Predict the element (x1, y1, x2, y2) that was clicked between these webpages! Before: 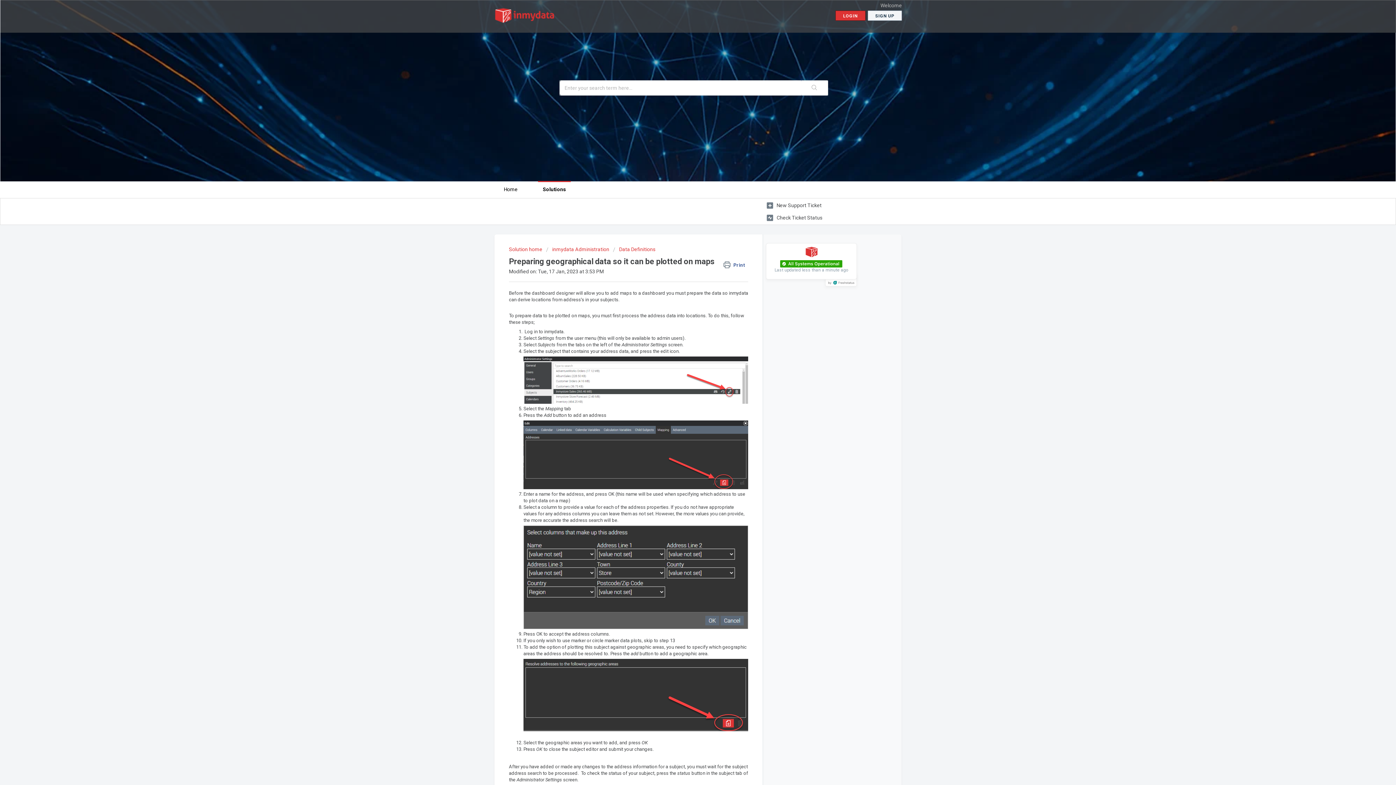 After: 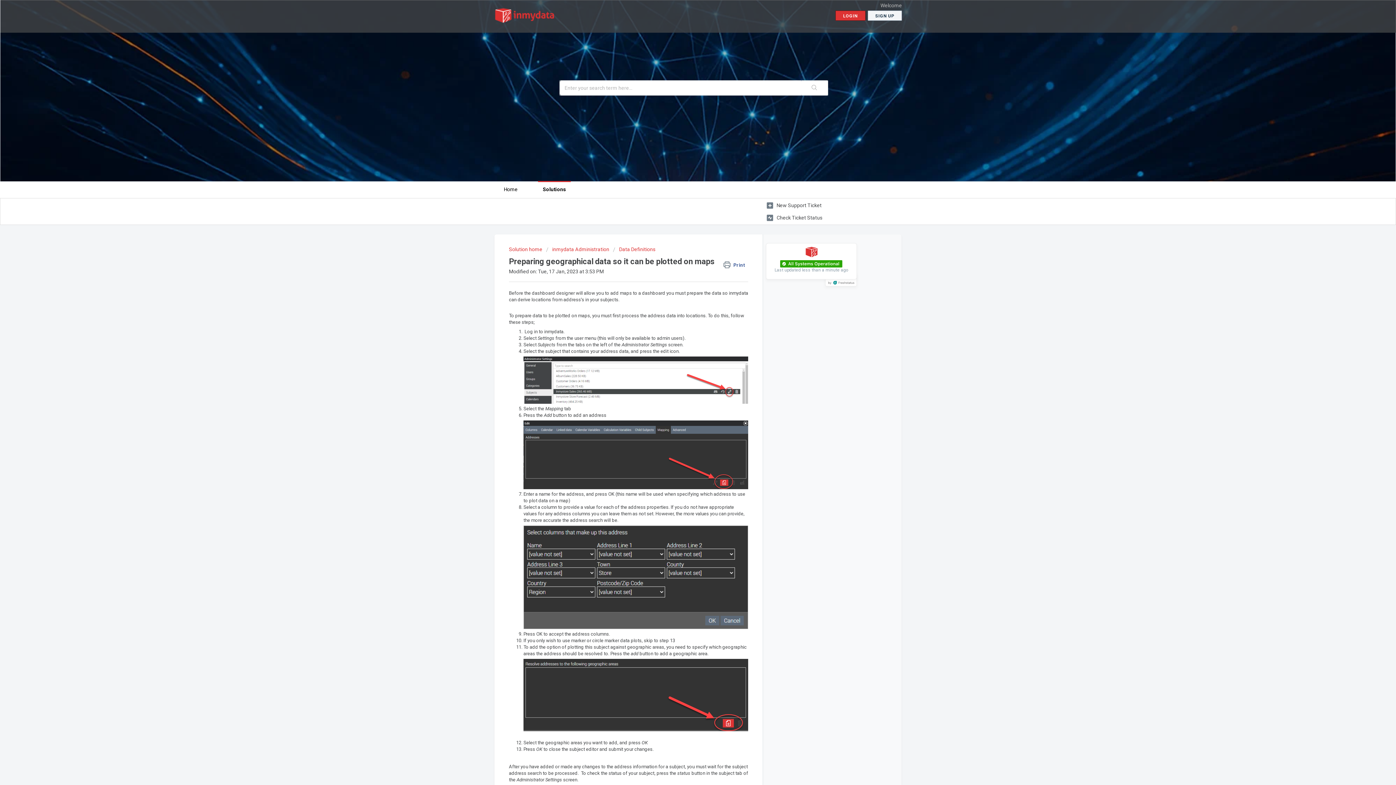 Action: bbox: (523, 420, 748, 489)